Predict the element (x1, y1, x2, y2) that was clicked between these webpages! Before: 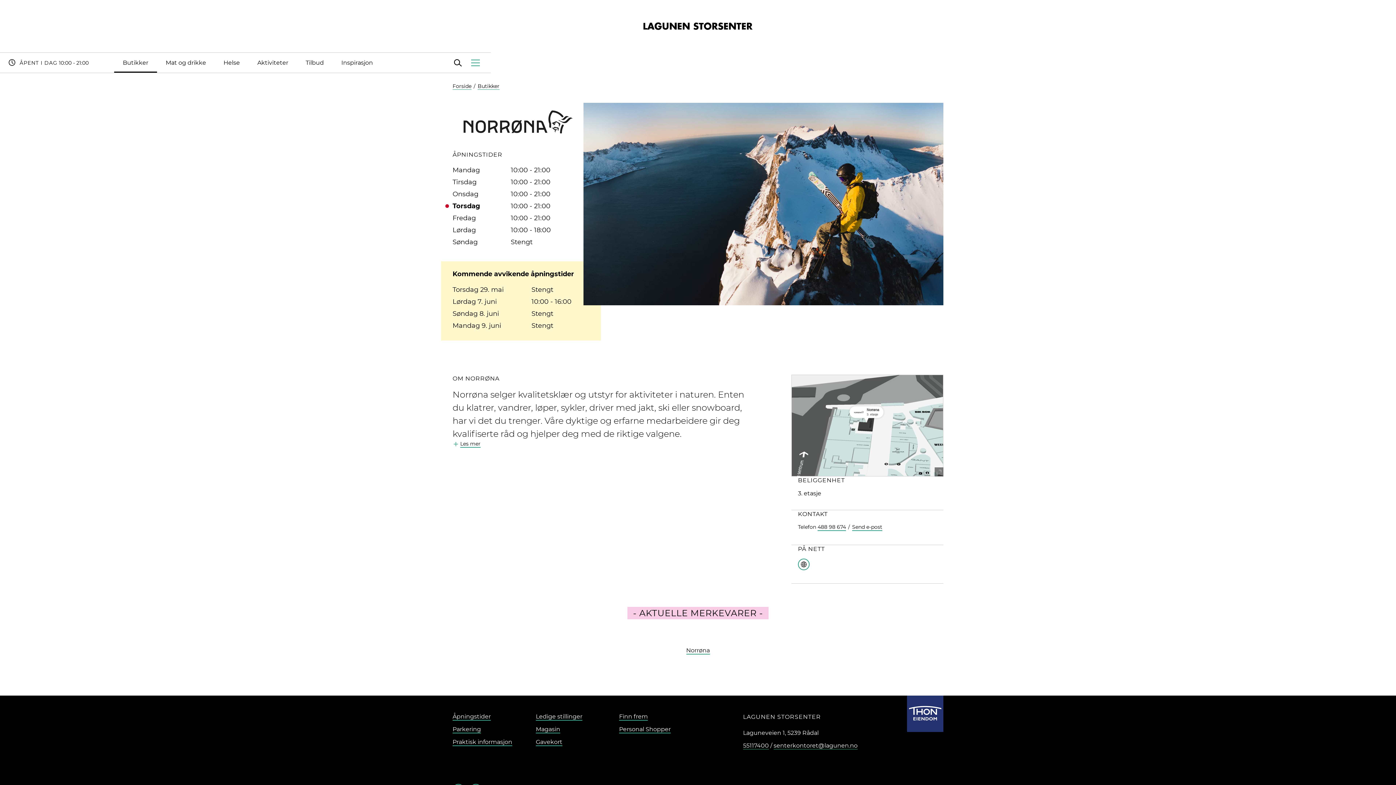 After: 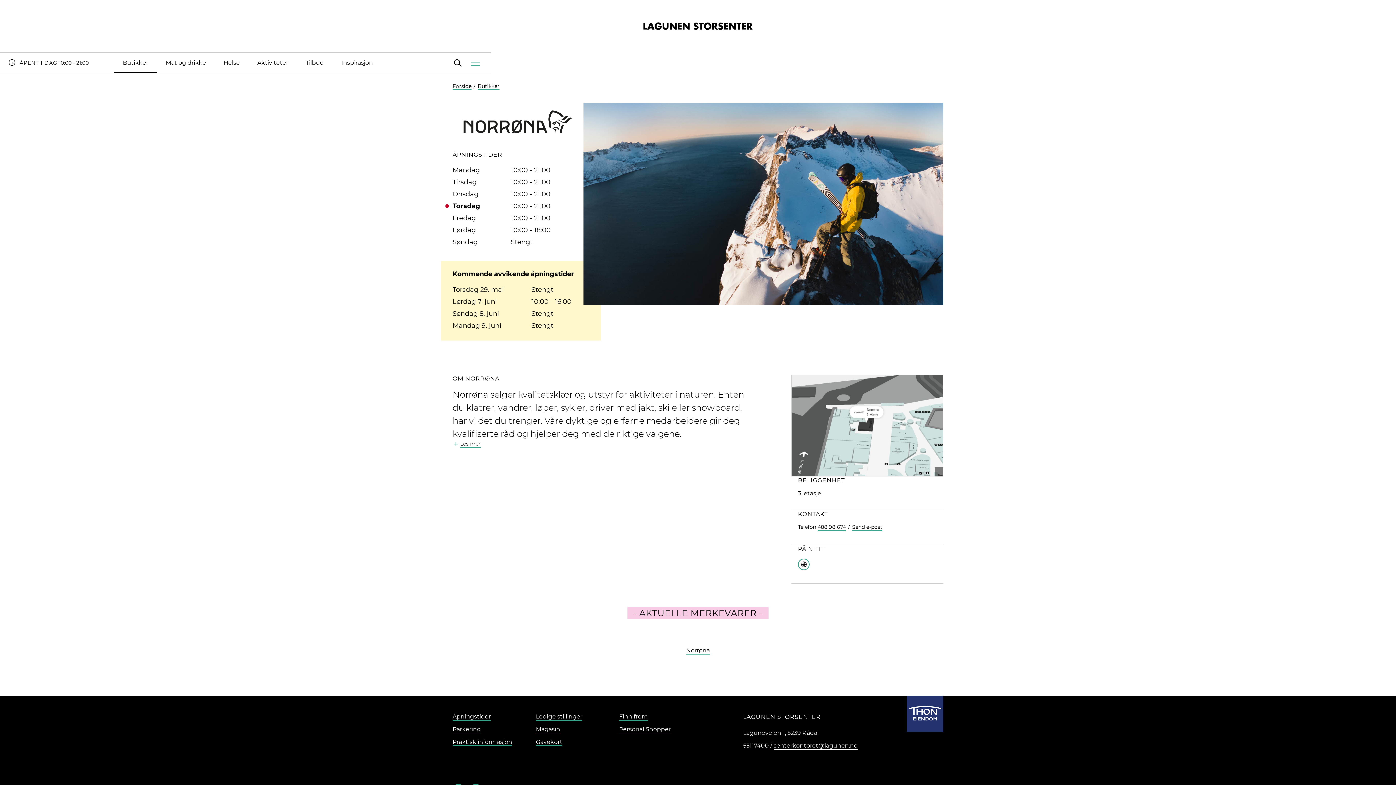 Action: bbox: (773, 742, 857, 749) label: senterkontoret@lagunen.no